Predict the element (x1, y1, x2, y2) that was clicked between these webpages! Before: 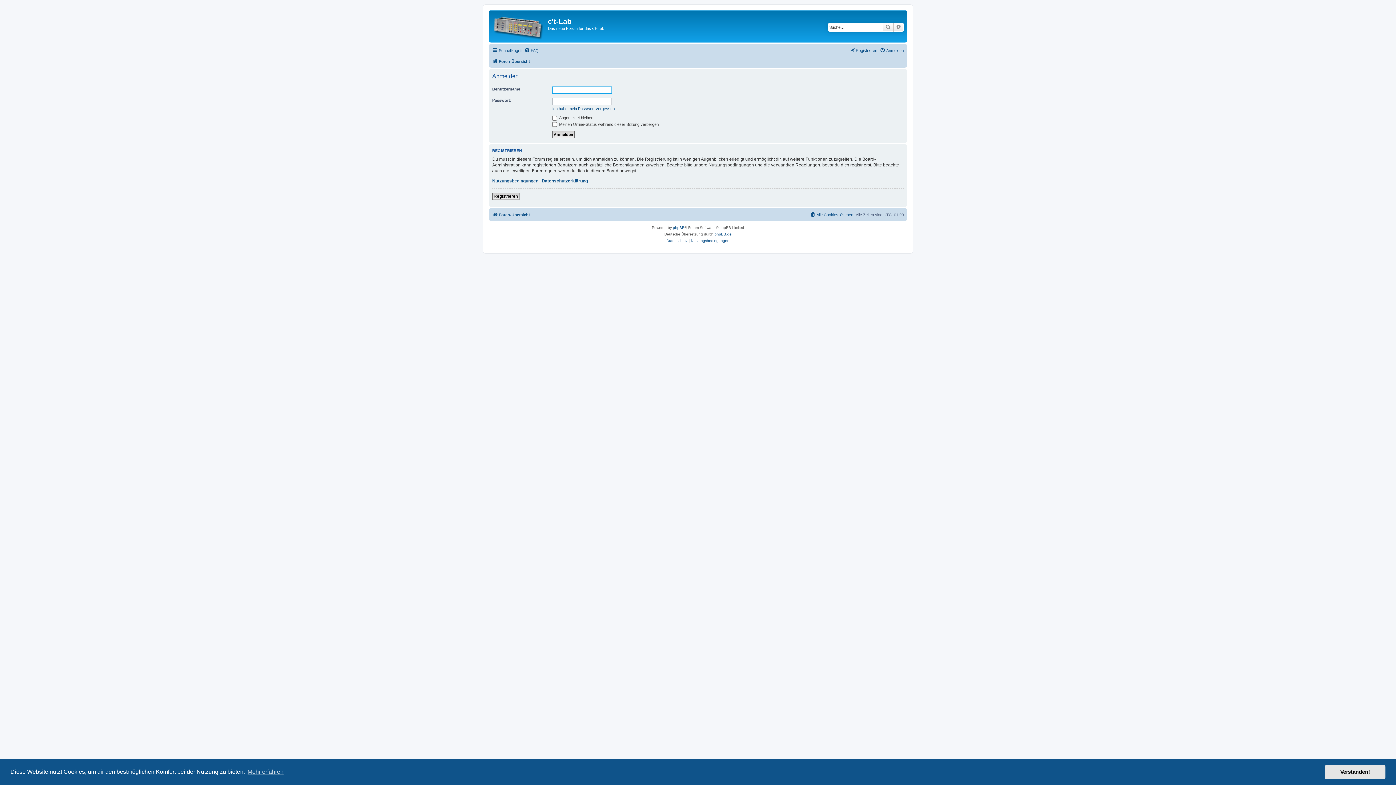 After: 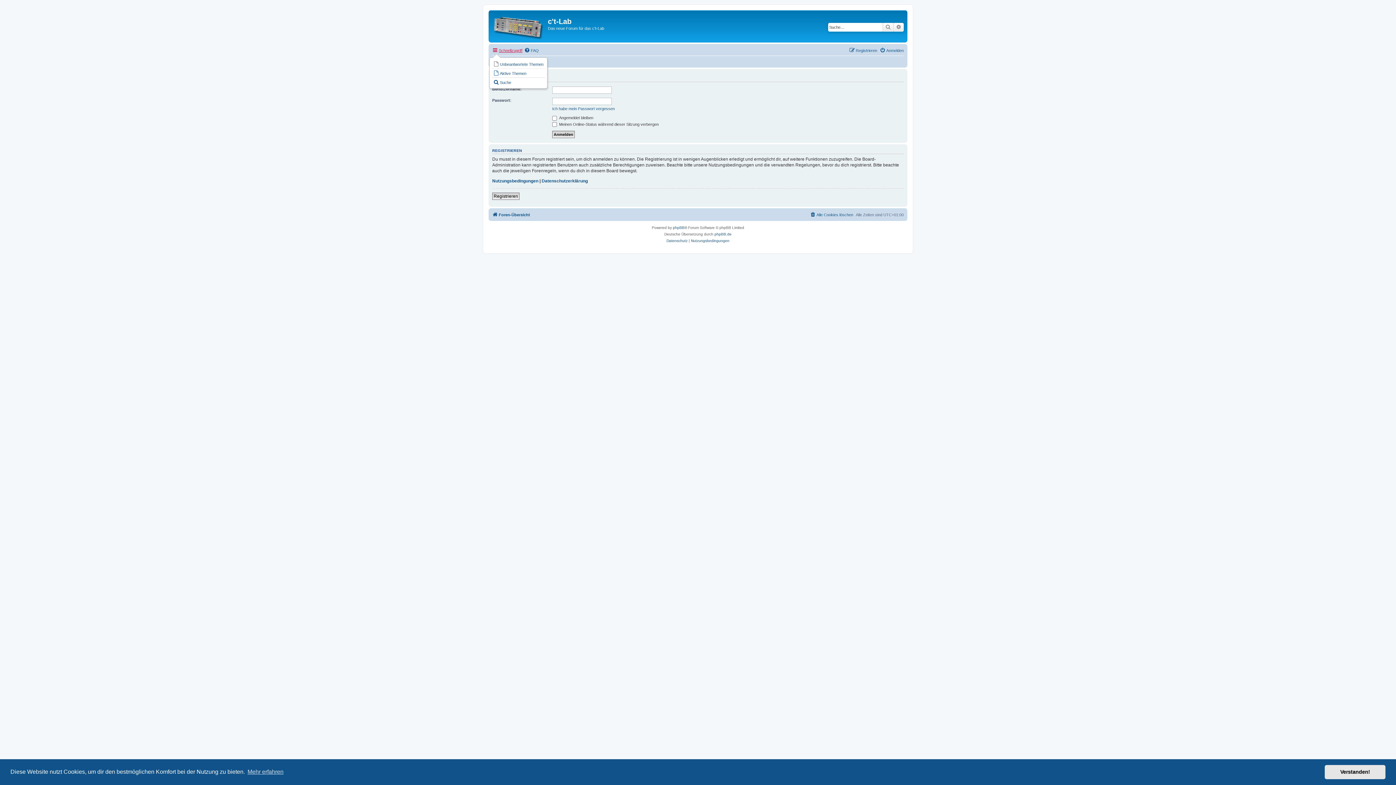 Action: bbox: (492, 46, 522, 54) label: Schnellzugriff